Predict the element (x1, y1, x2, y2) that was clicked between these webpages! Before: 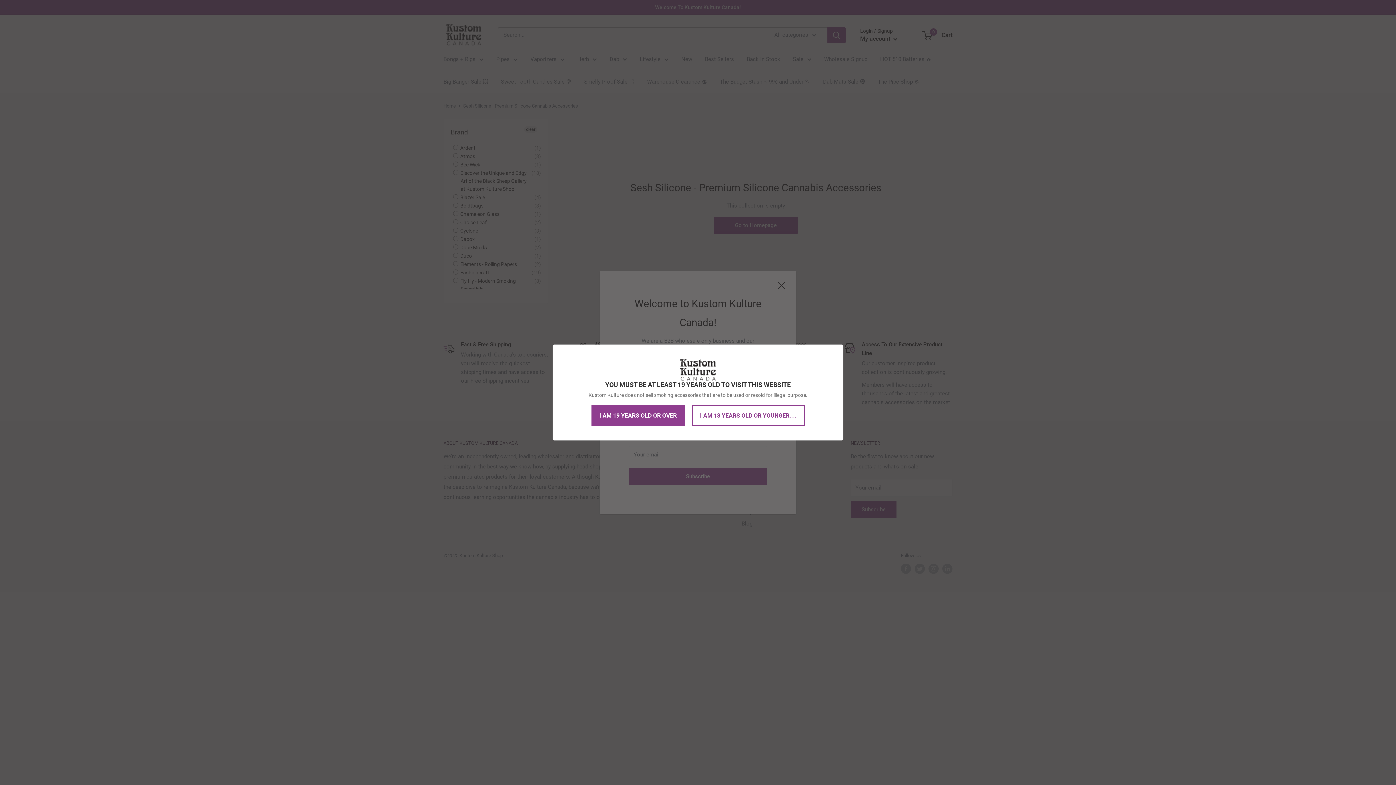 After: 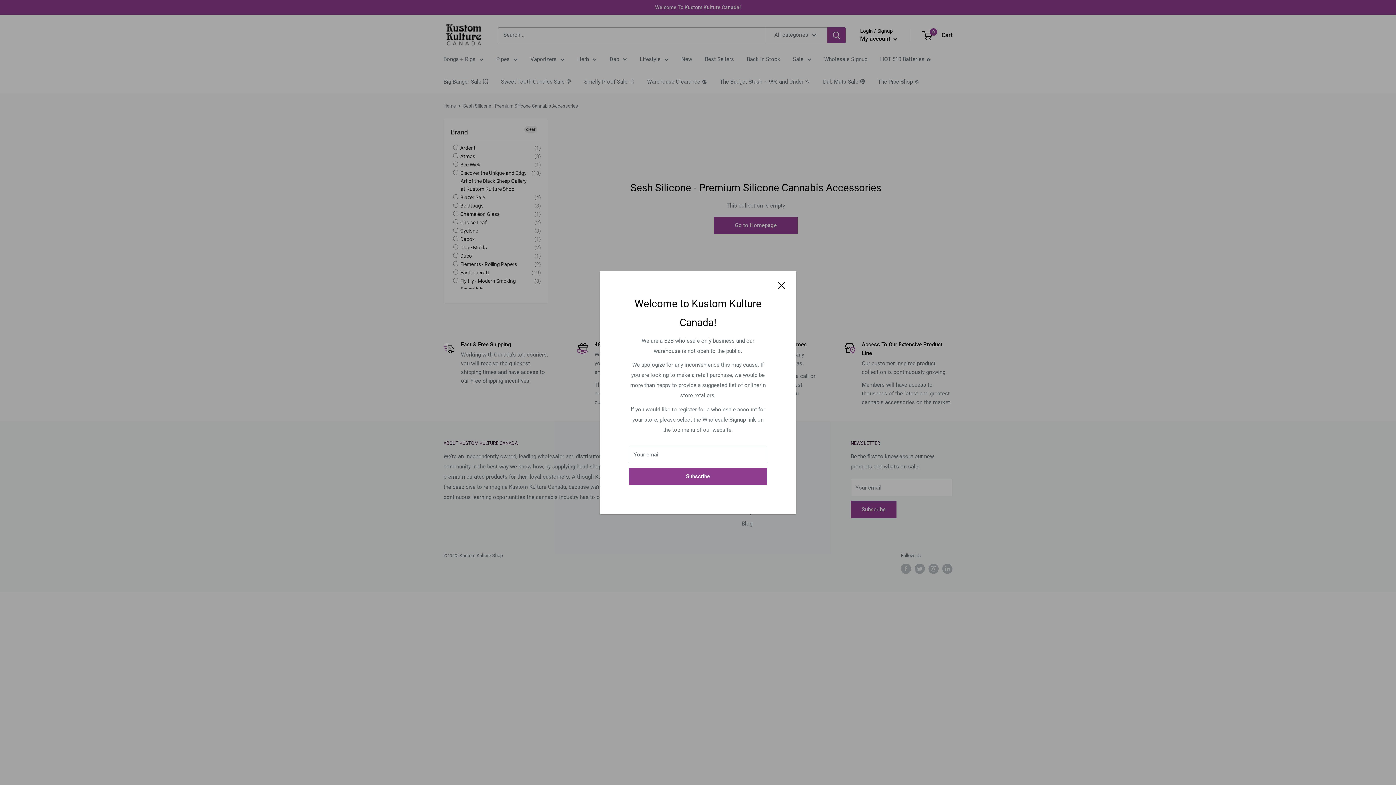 Action: label: I AM 19 YEARS OLD OR OVER bbox: (591, 405, 684, 426)